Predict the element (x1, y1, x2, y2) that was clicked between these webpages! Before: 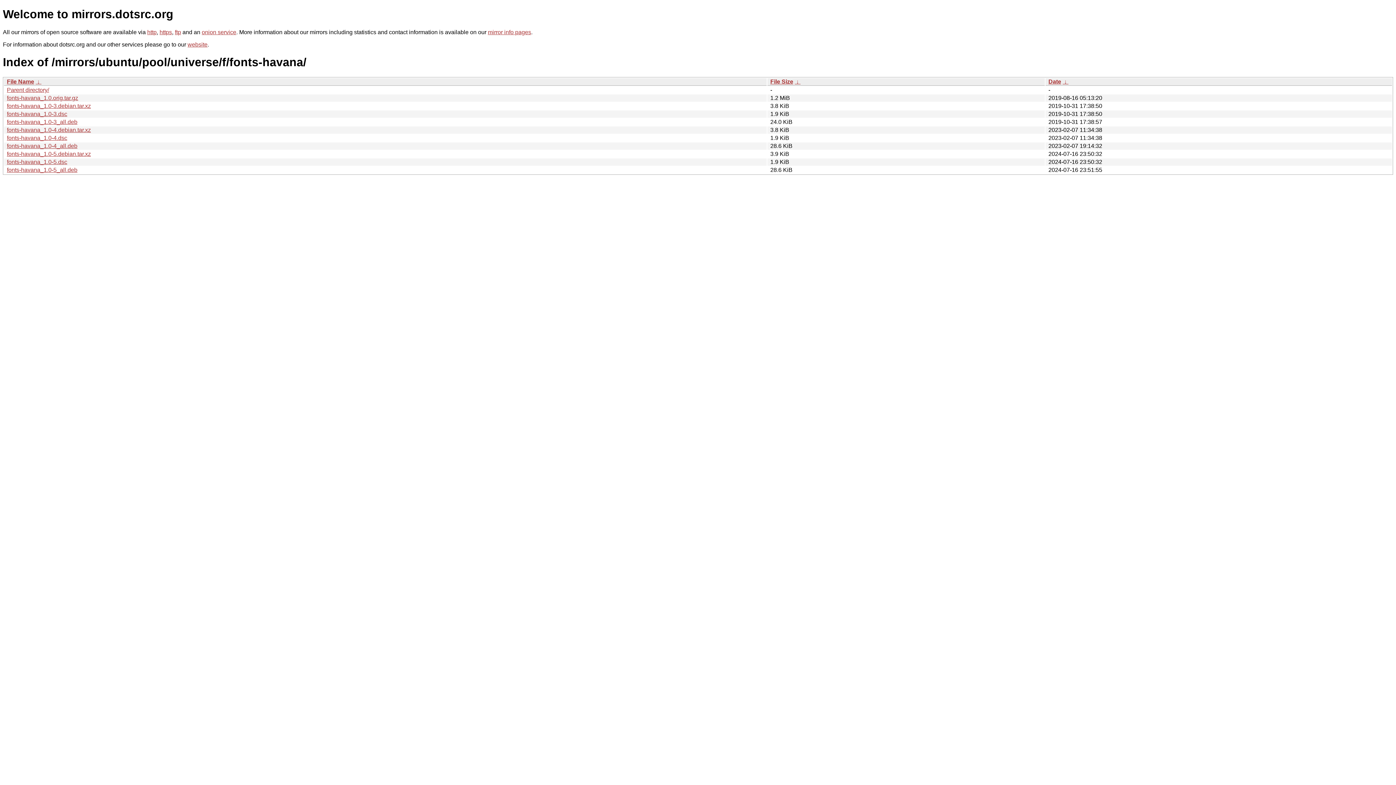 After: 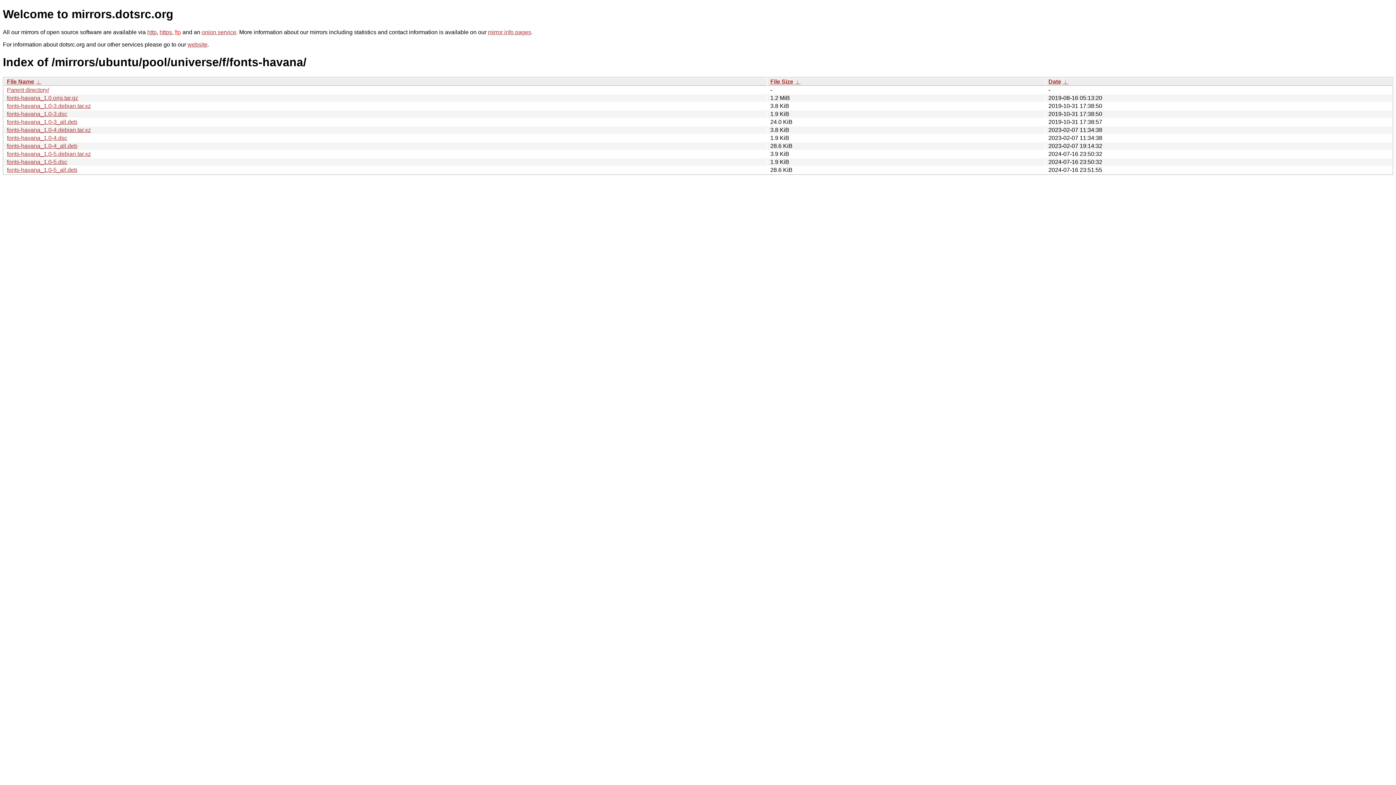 Action: label: ftp bbox: (174, 29, 181, 35)